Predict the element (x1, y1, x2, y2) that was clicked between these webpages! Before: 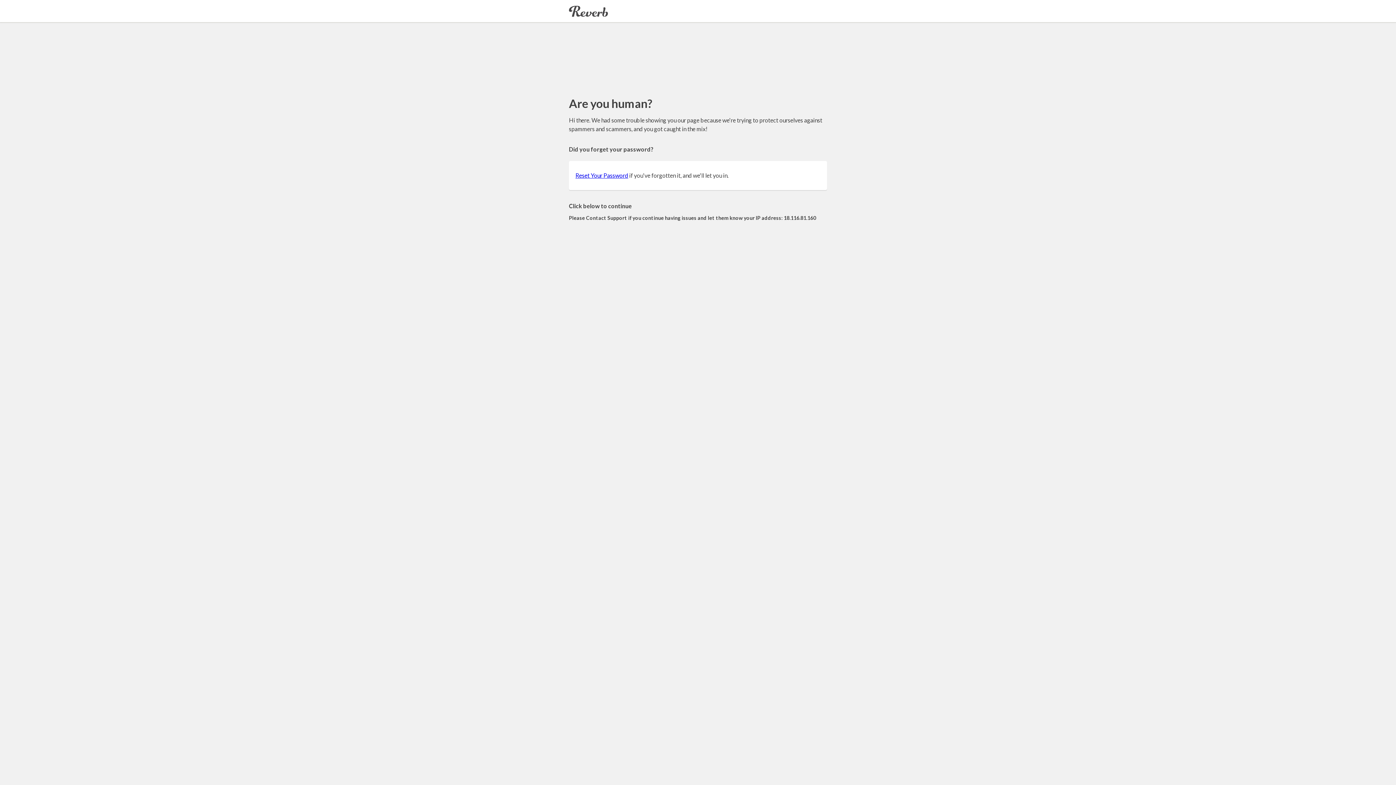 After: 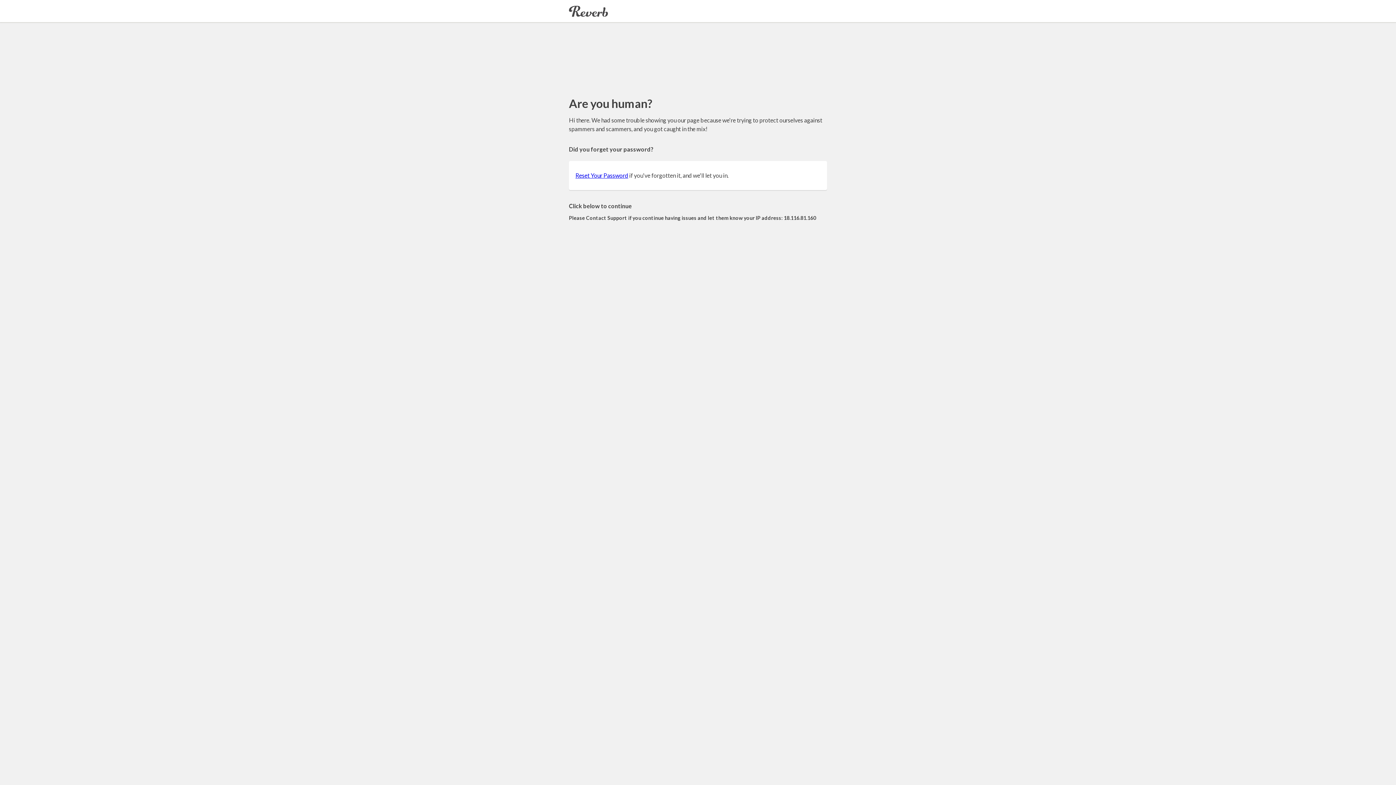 Action: label: Reset Your Password bbox: (575, 172, 628, 178)